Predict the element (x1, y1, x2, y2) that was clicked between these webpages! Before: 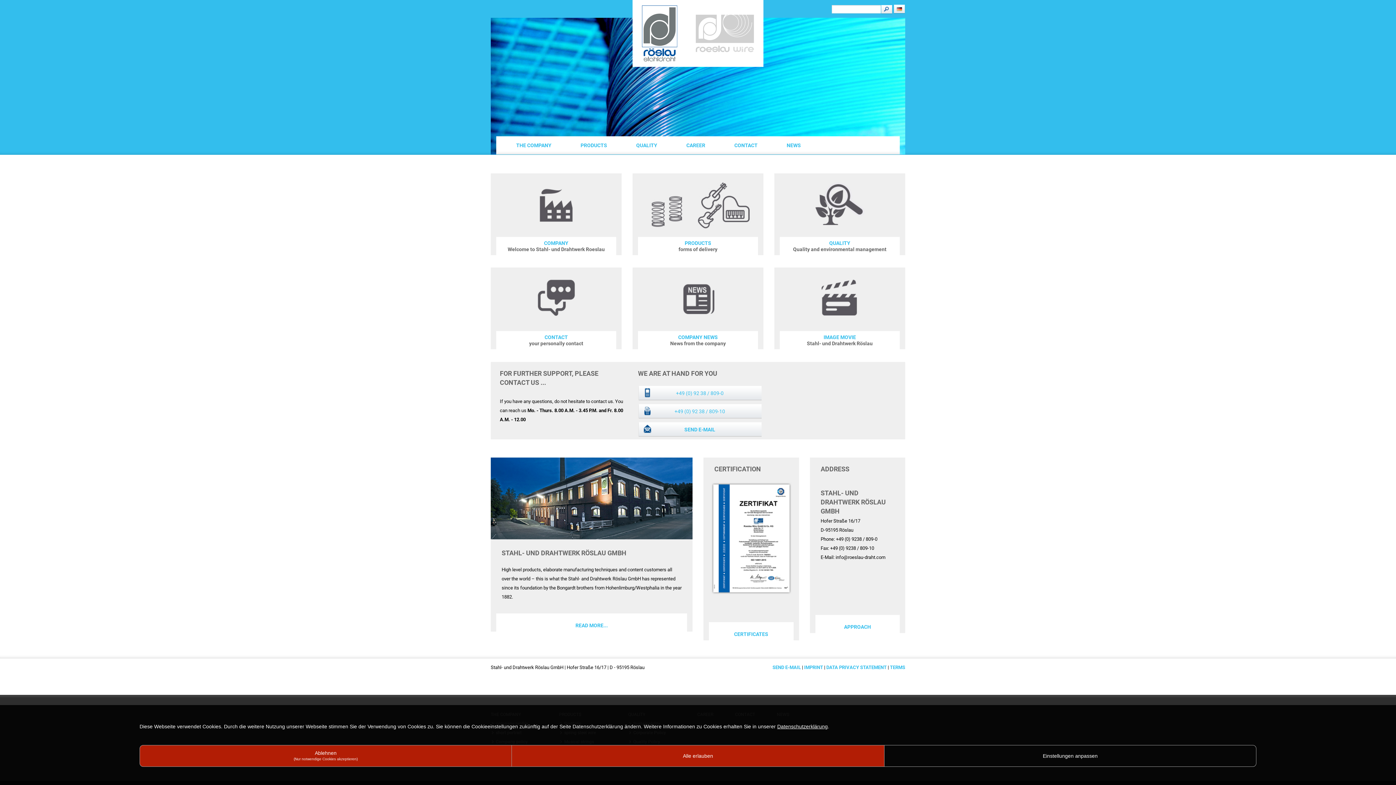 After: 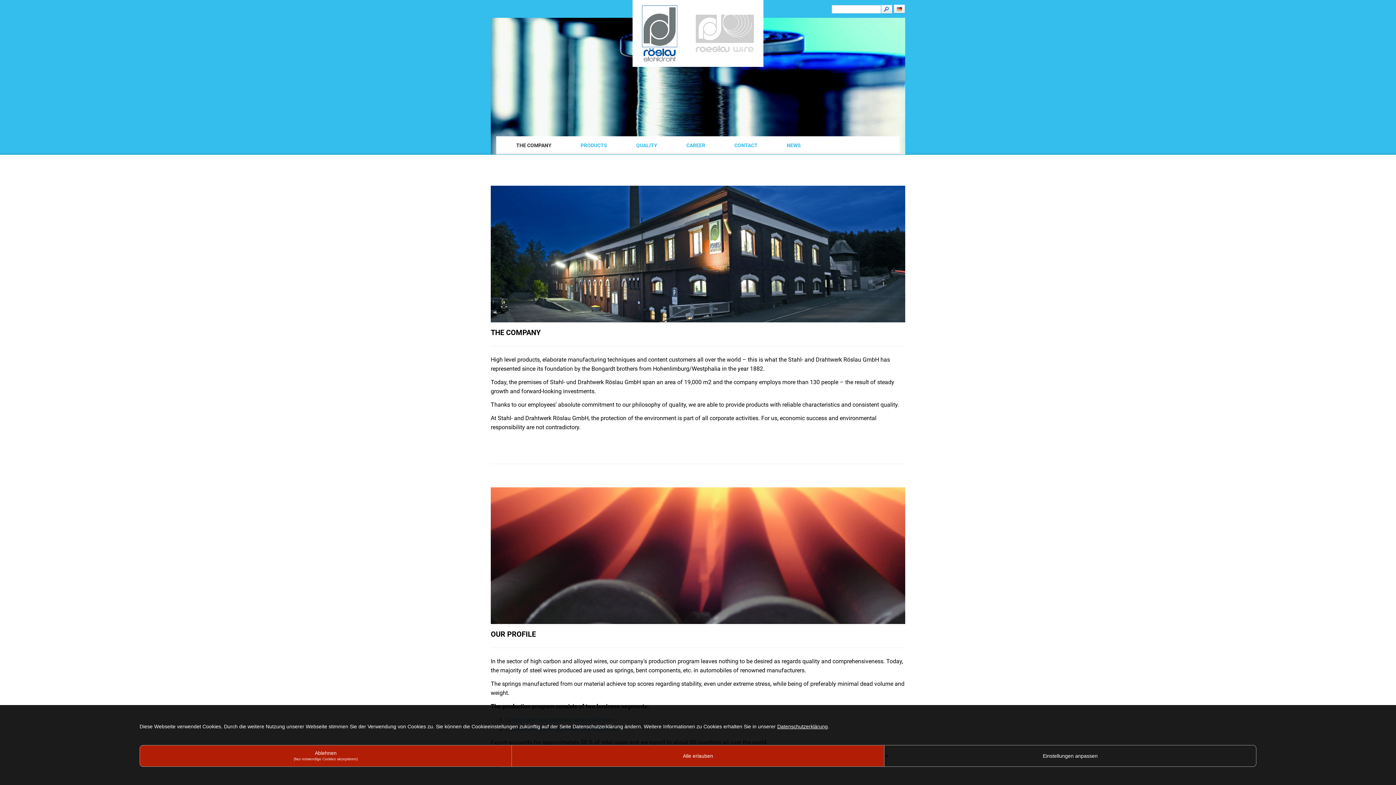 Action: bbox: (544, 240, 568, 246) label: COMPANY